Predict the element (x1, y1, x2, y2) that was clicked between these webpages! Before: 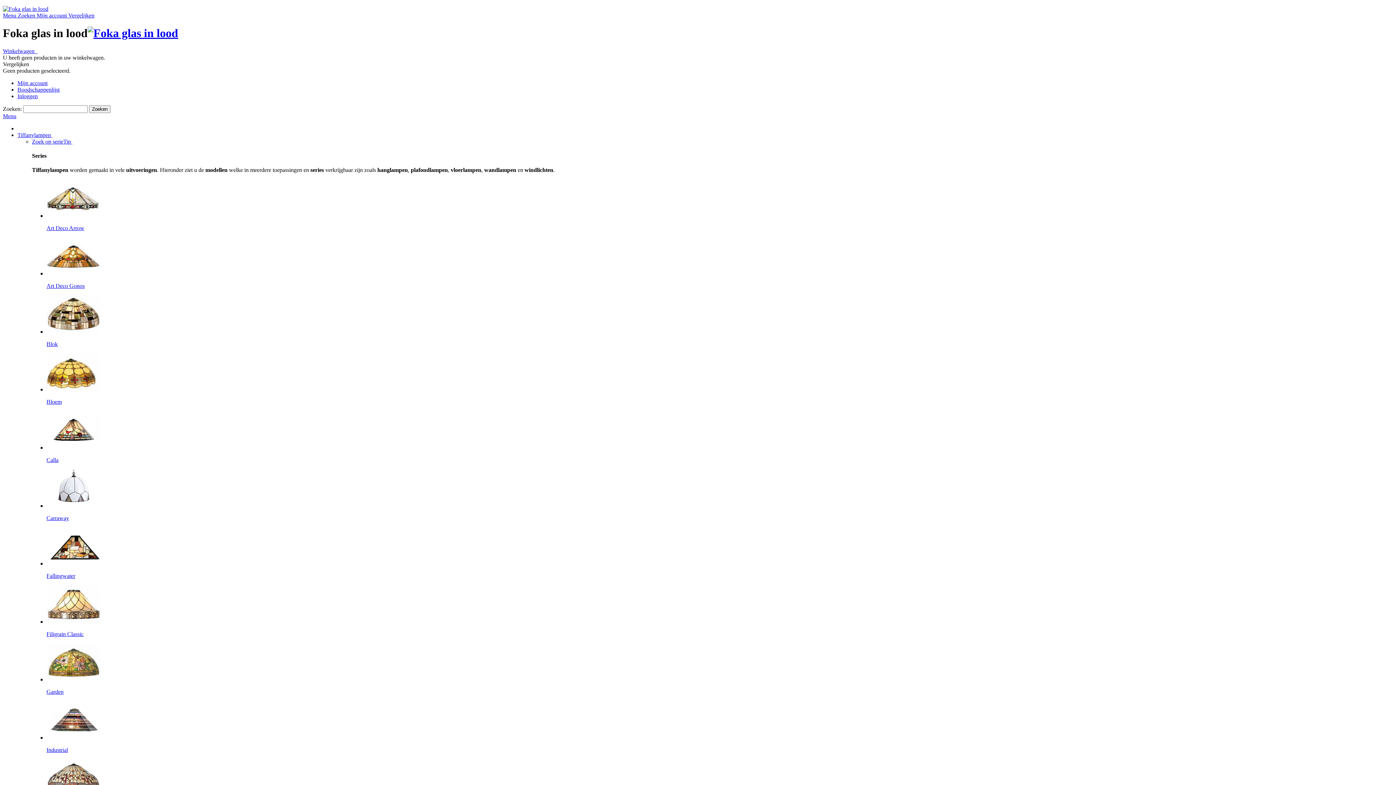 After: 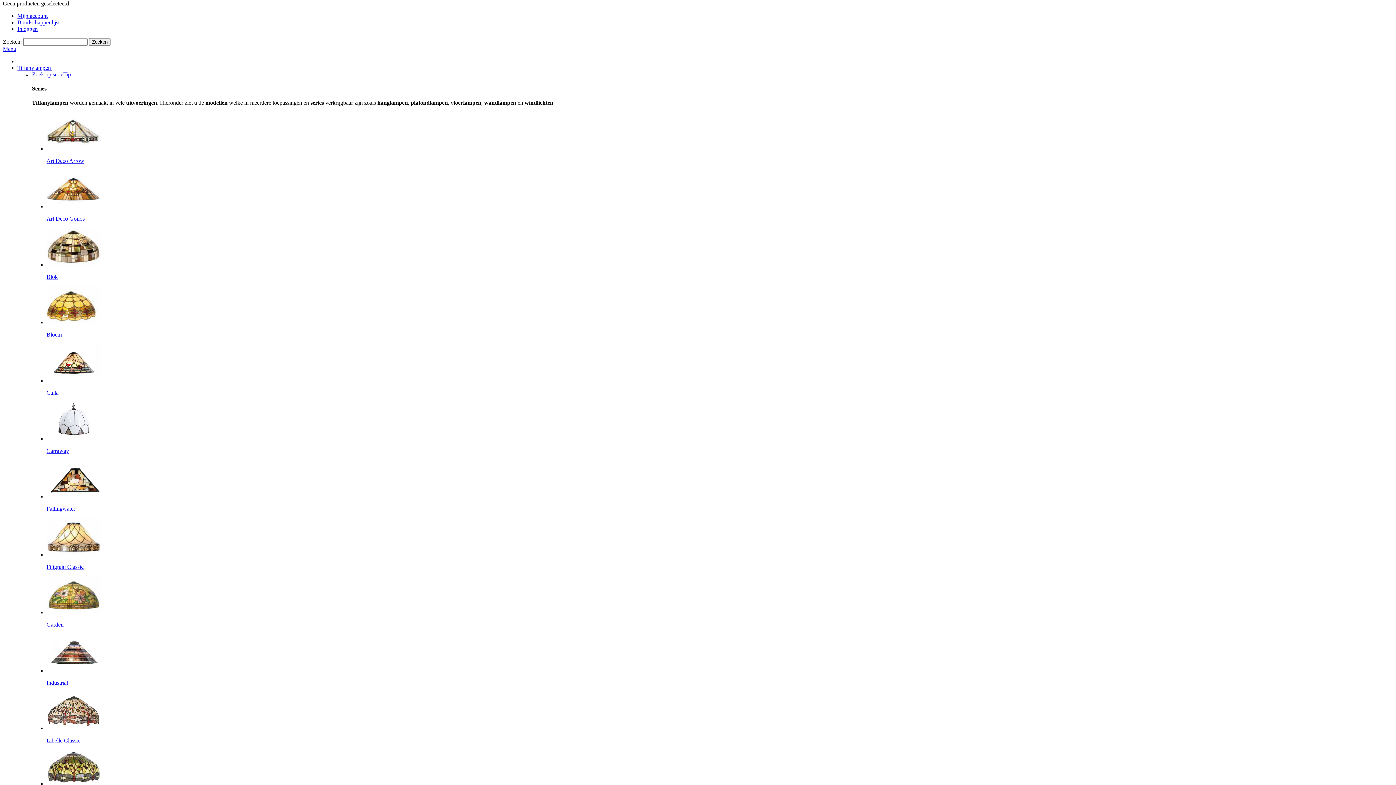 Action: label: Vergelijken bbox: (68, 12, 94, 18)